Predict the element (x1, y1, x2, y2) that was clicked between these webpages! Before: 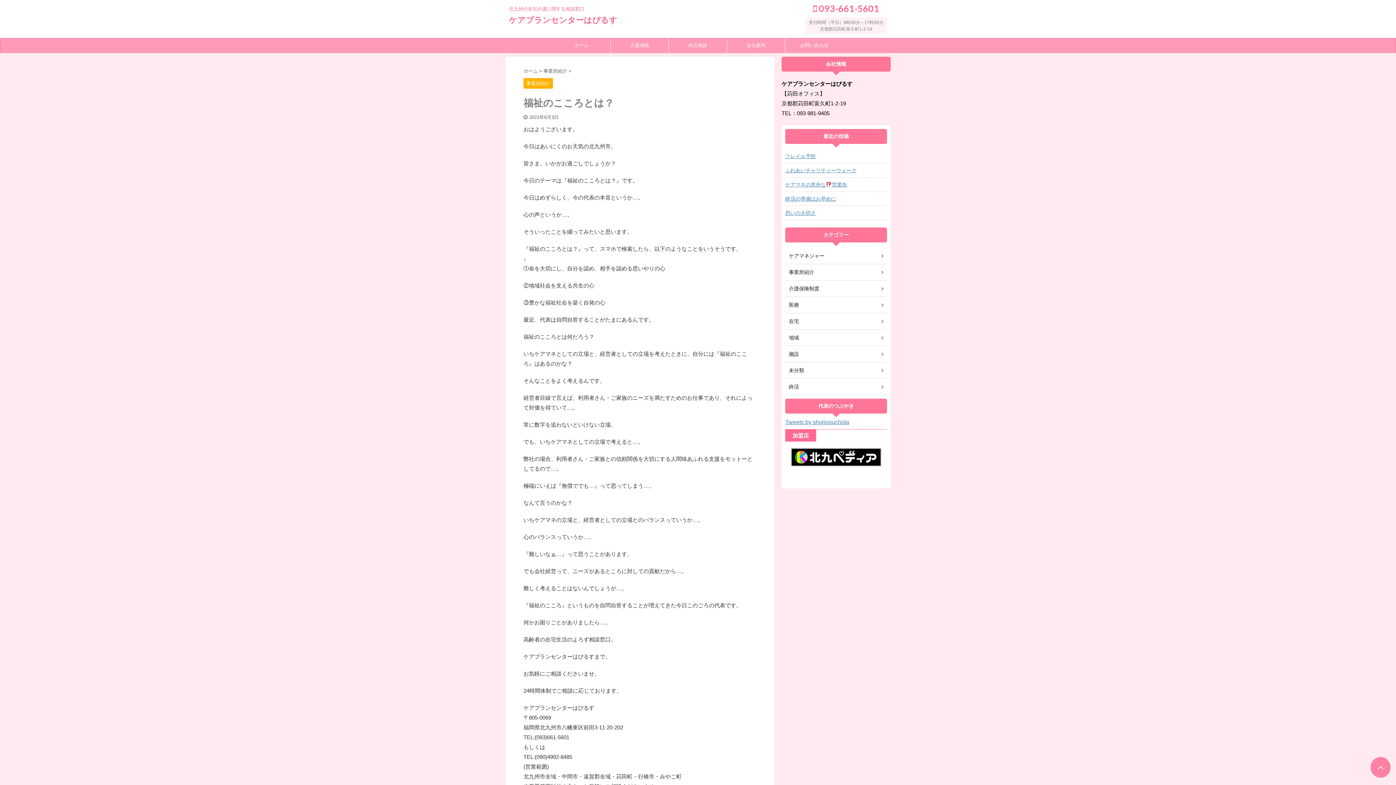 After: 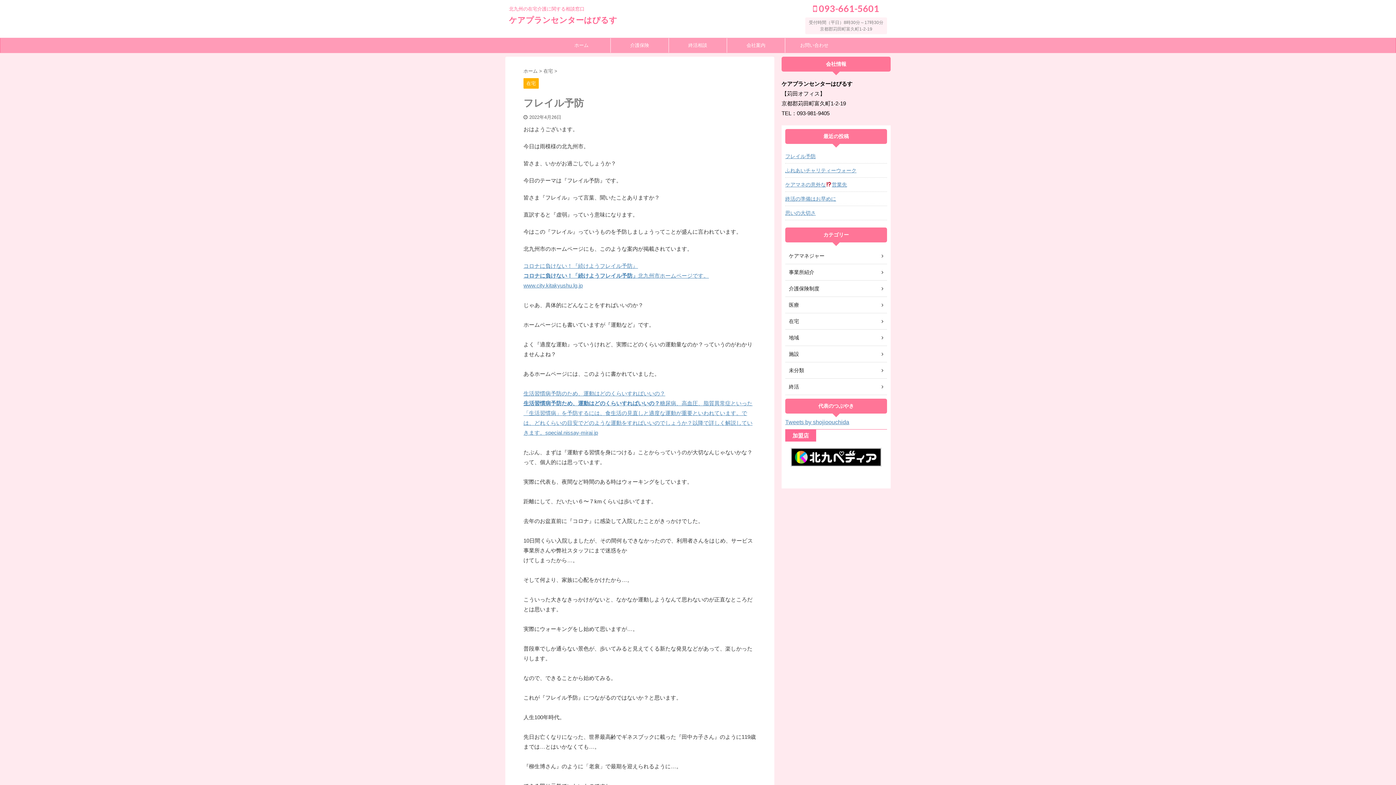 Action: bbox: (785, 149, 887, 162) label: フレイル予防